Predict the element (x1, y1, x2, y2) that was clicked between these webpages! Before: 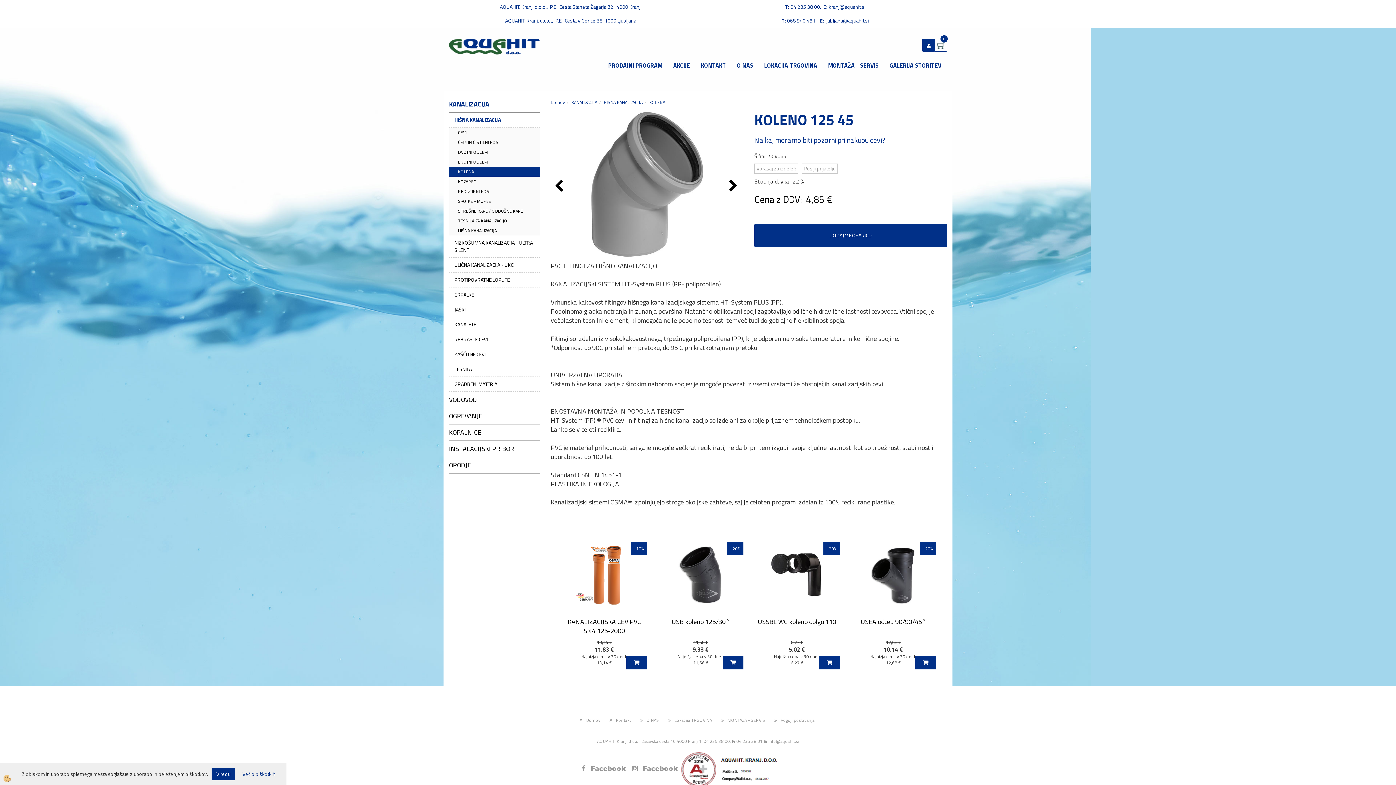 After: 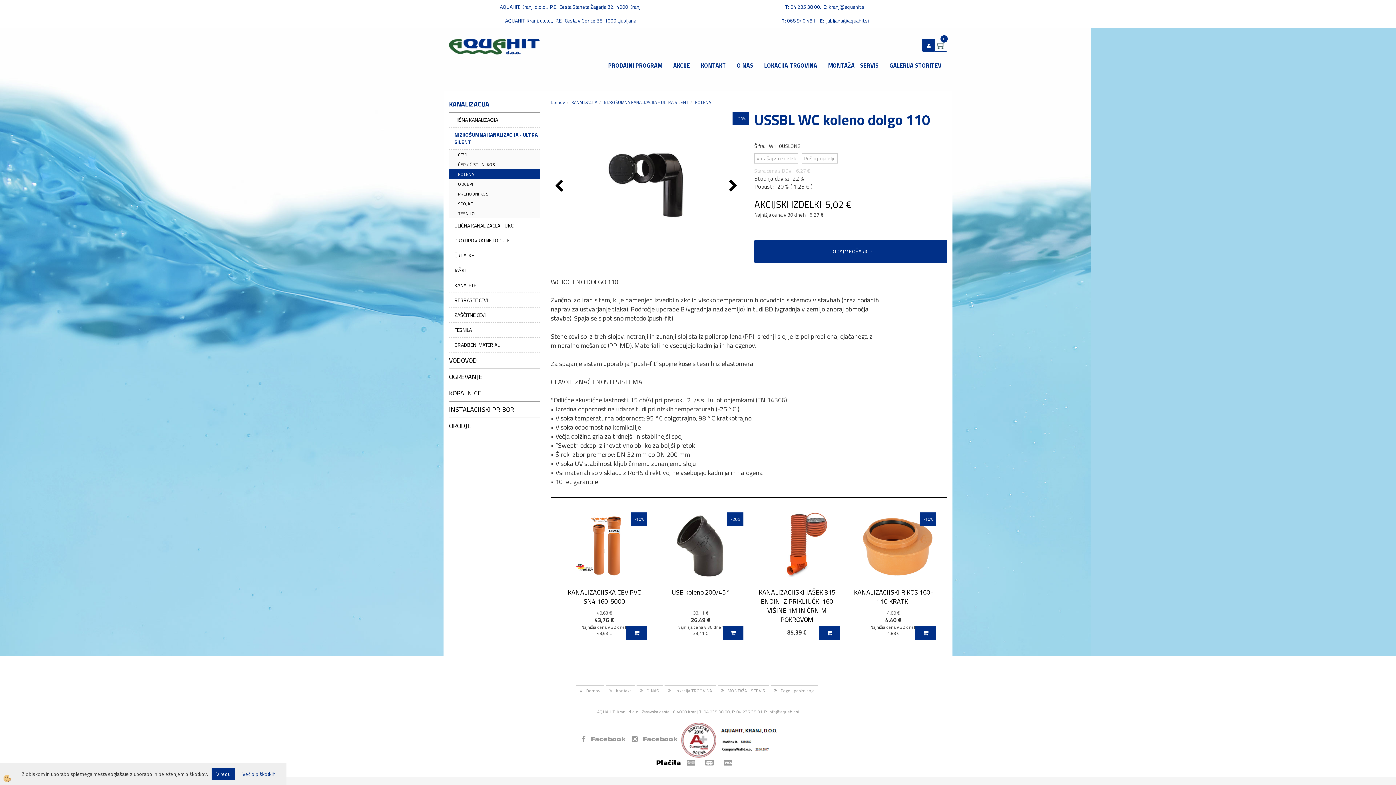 Action: bbox: (754, 606, 840, 613)